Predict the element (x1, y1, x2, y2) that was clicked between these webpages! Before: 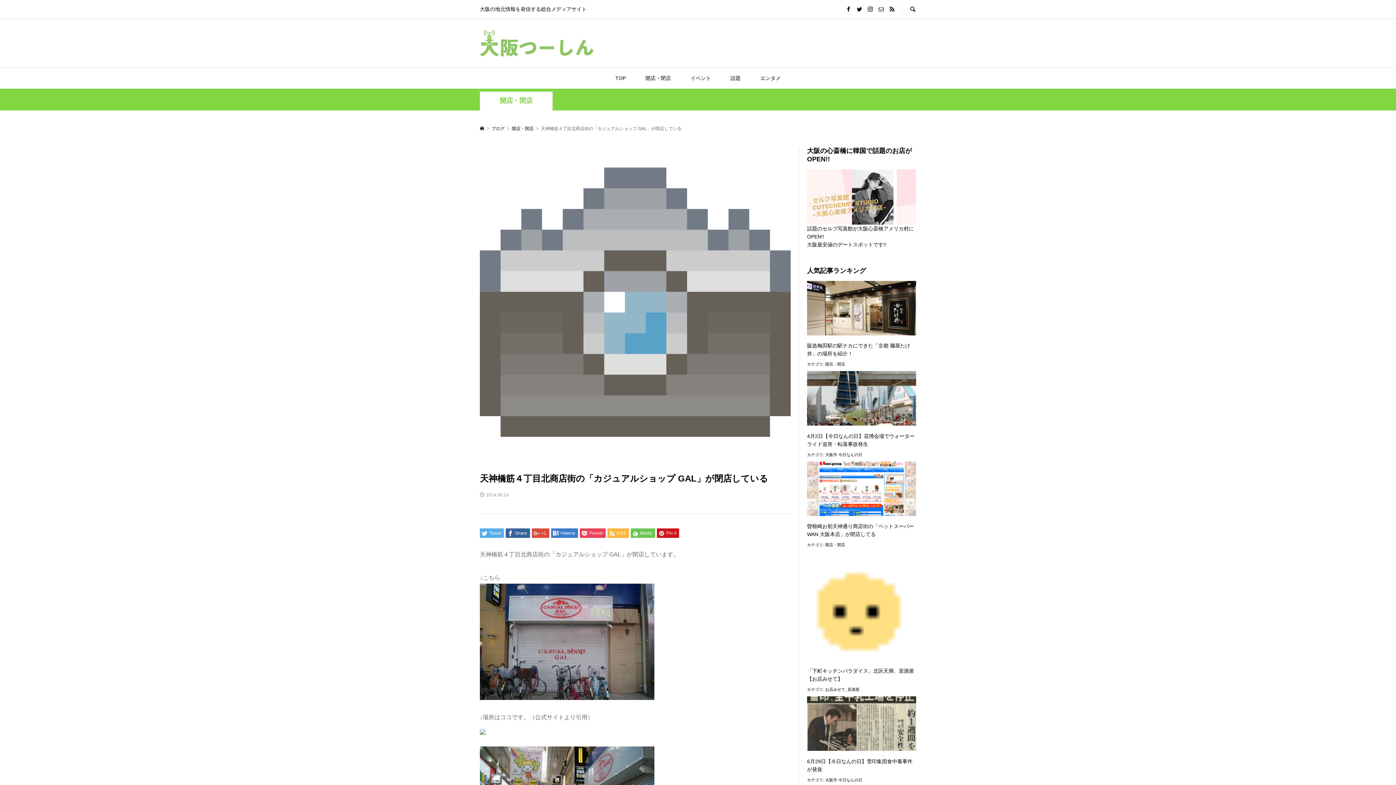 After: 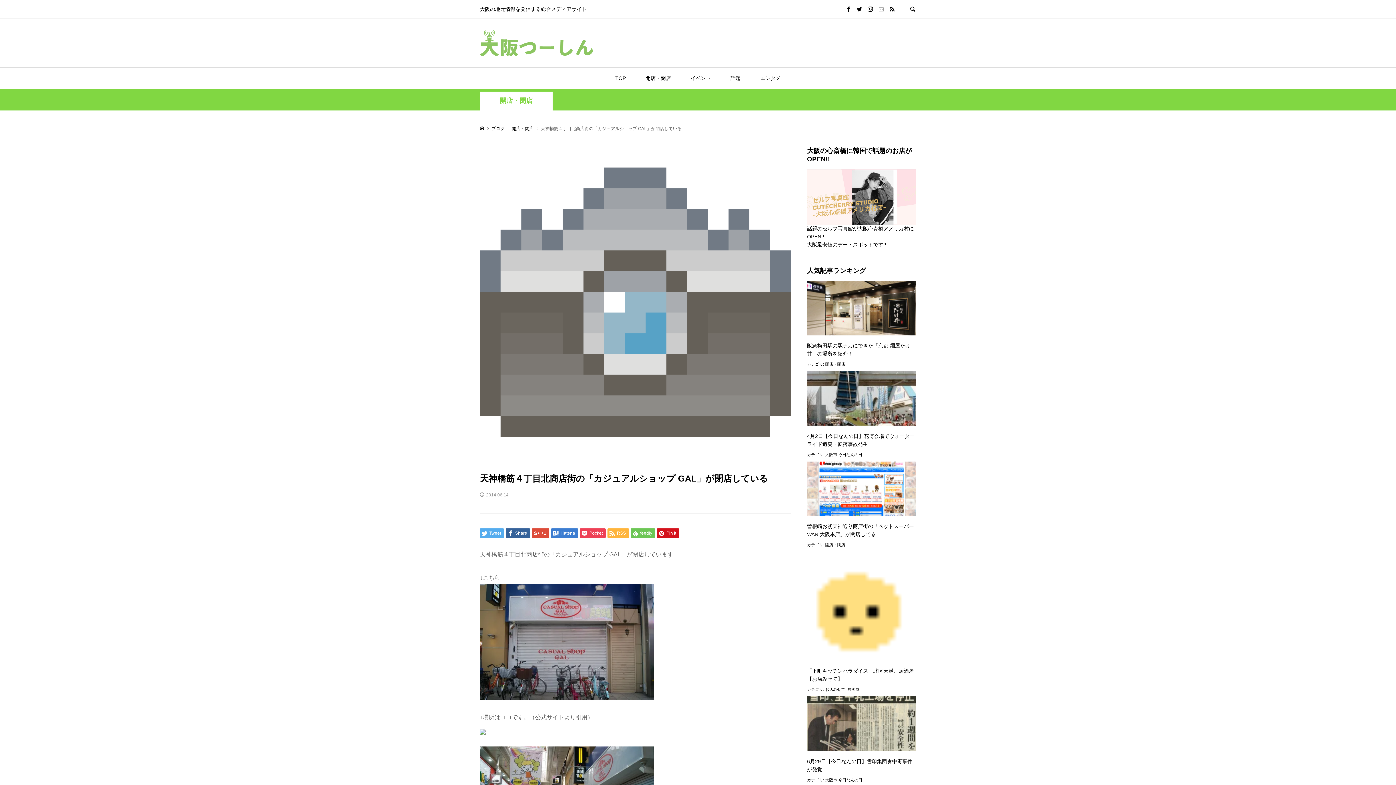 Action: bbox: (878, 6, 884, 12)